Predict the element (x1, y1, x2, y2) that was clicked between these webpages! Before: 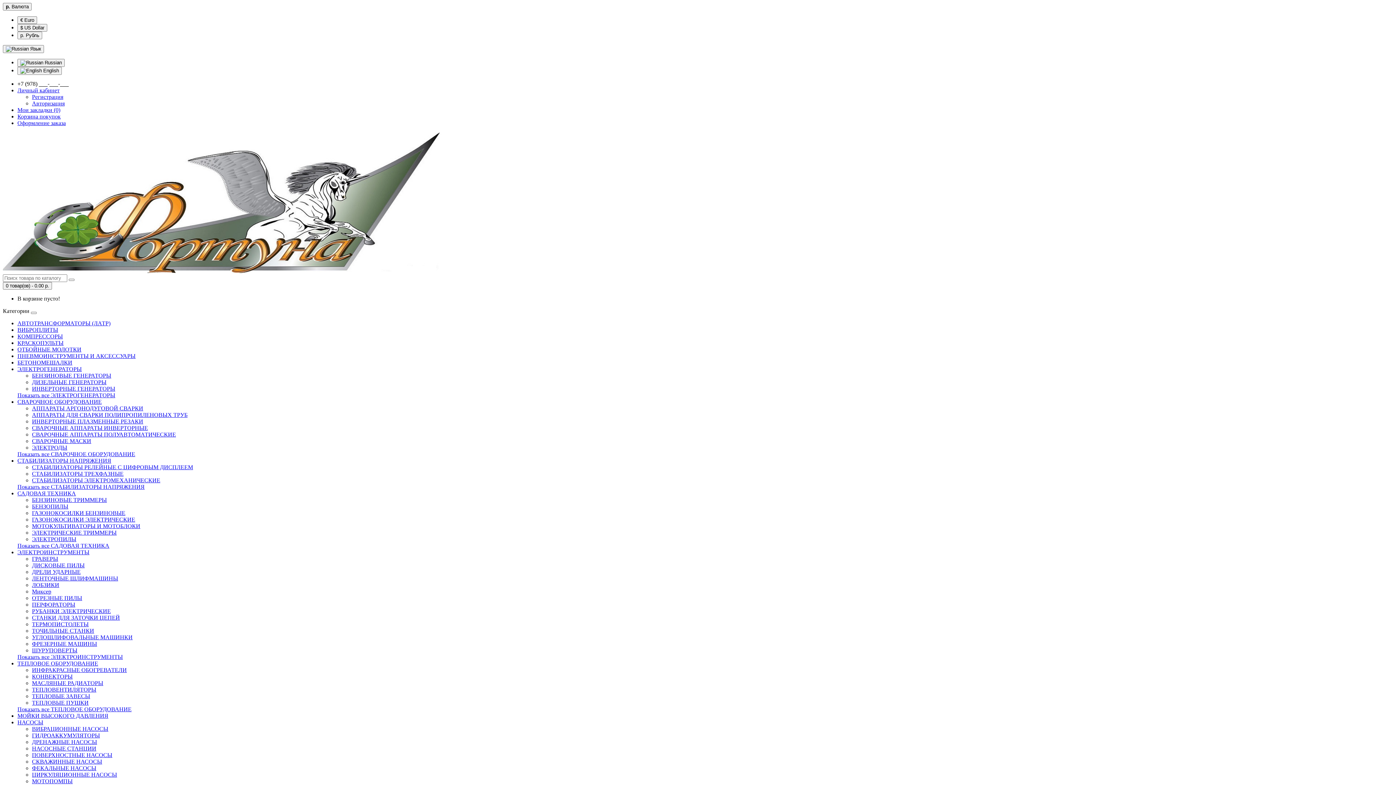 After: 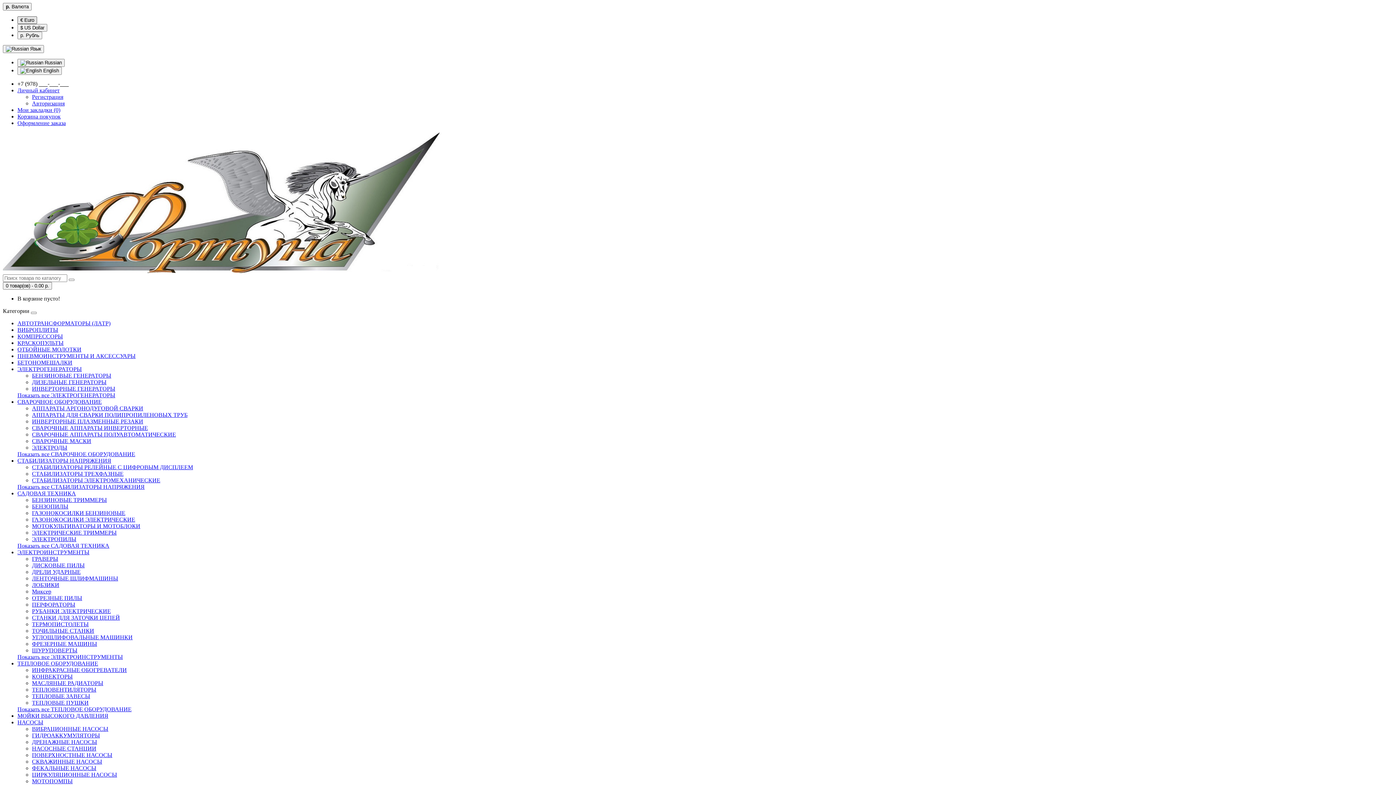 Action: bbox: (17, 16, 37, 24) label: € Euro